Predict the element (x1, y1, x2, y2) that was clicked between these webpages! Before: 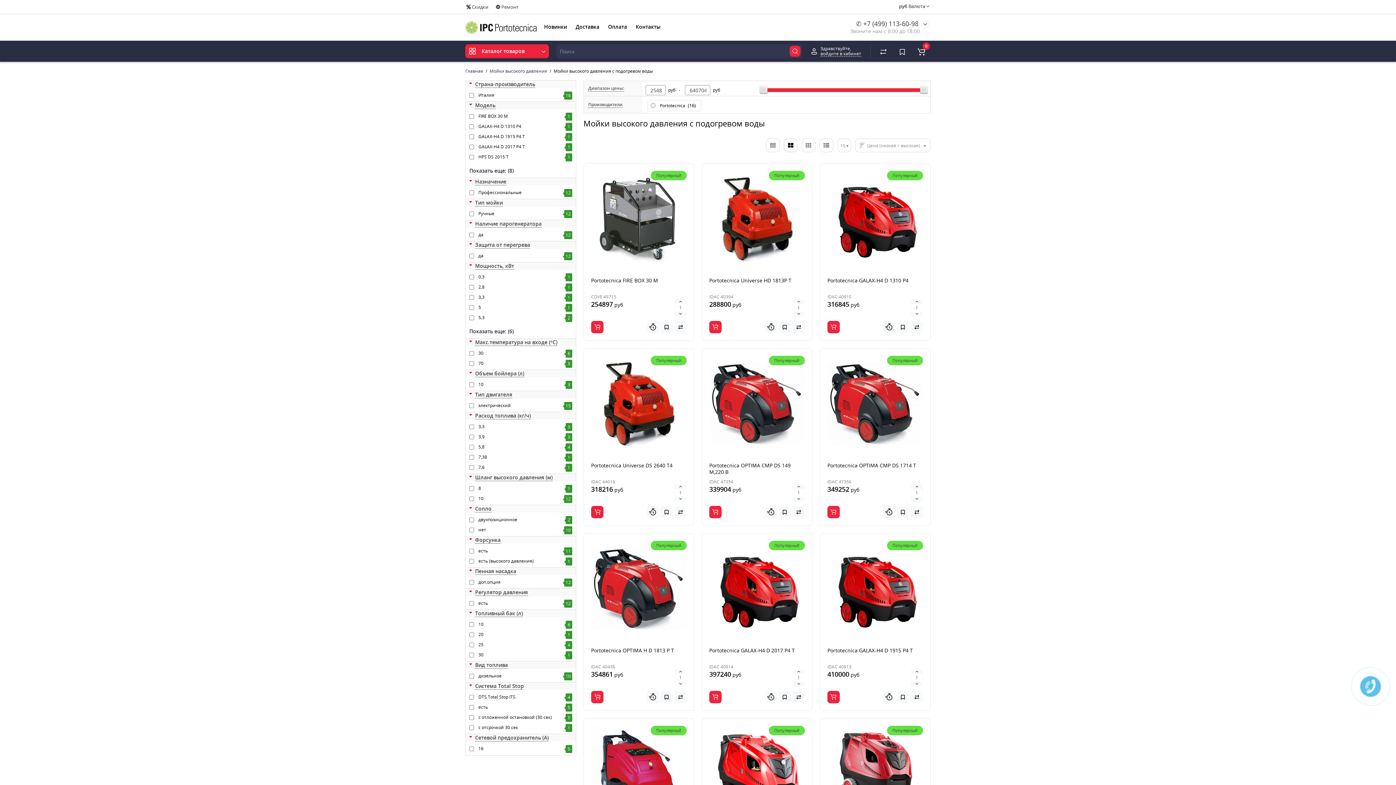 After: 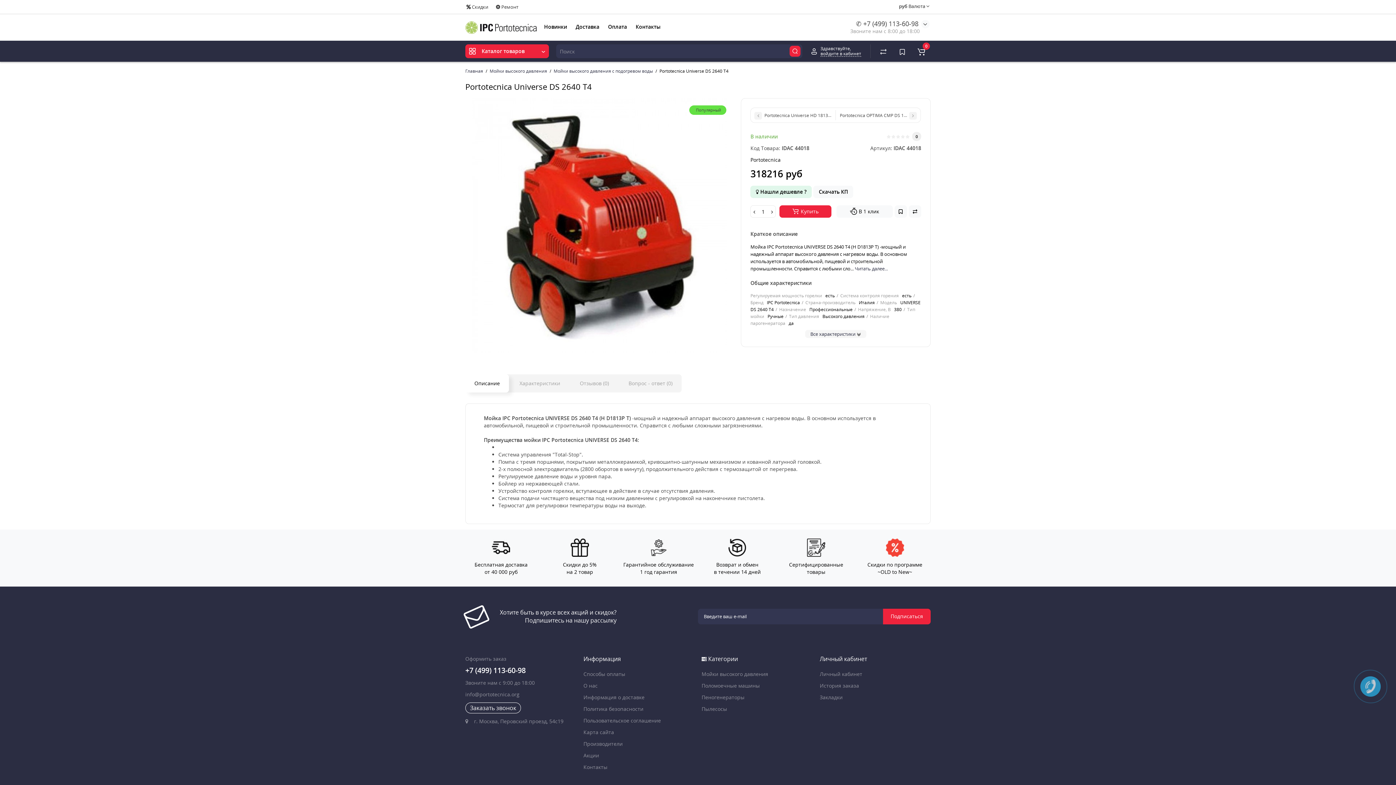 Action: bbox: (591, 462, 672, 469) label: Portotecnica Universe DS 2640 T4